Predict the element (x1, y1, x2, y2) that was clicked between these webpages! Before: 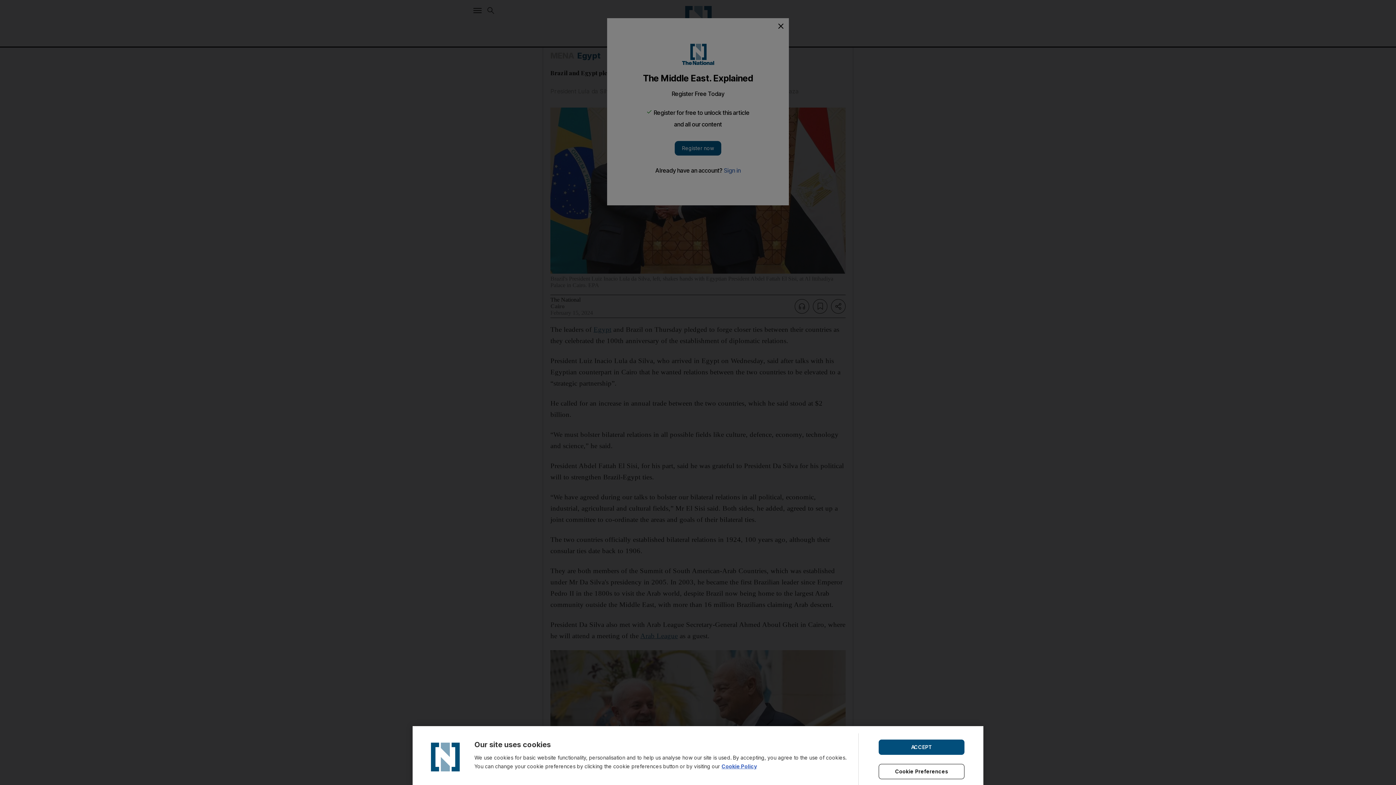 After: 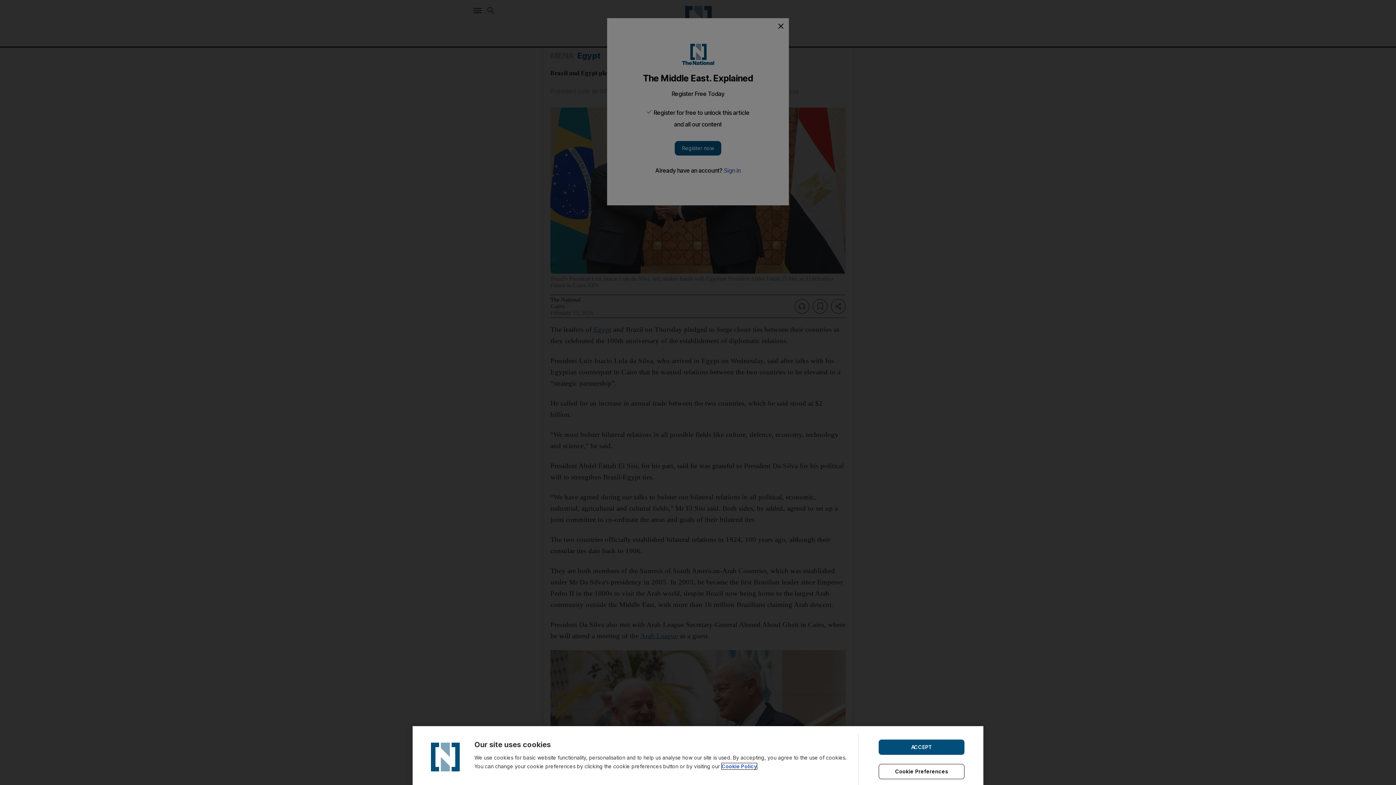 Action: bbox: (721, 763, 757, 769) label: Cookie Policy